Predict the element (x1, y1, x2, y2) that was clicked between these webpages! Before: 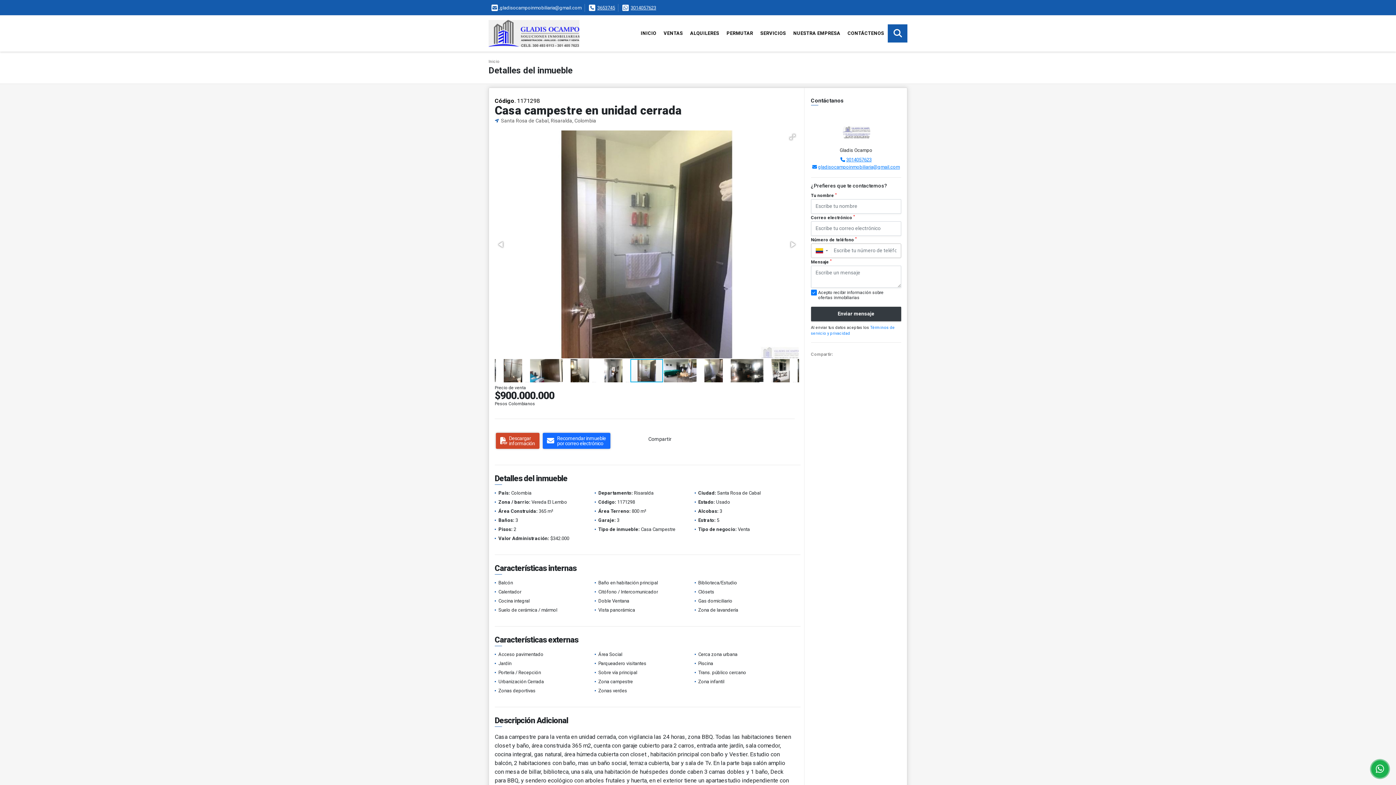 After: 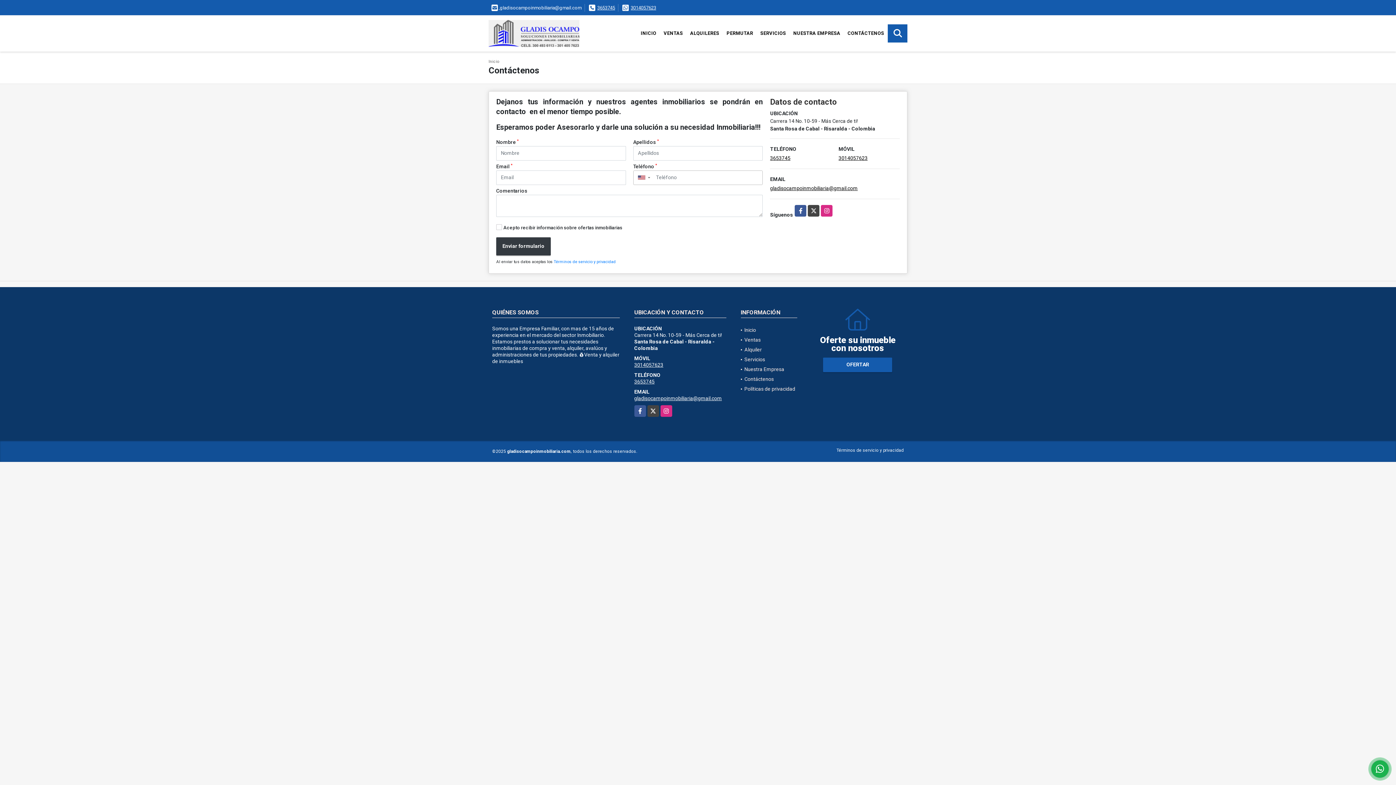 Action: bbox: (844, 24, 887, 42) label: CONTÁCTENOS